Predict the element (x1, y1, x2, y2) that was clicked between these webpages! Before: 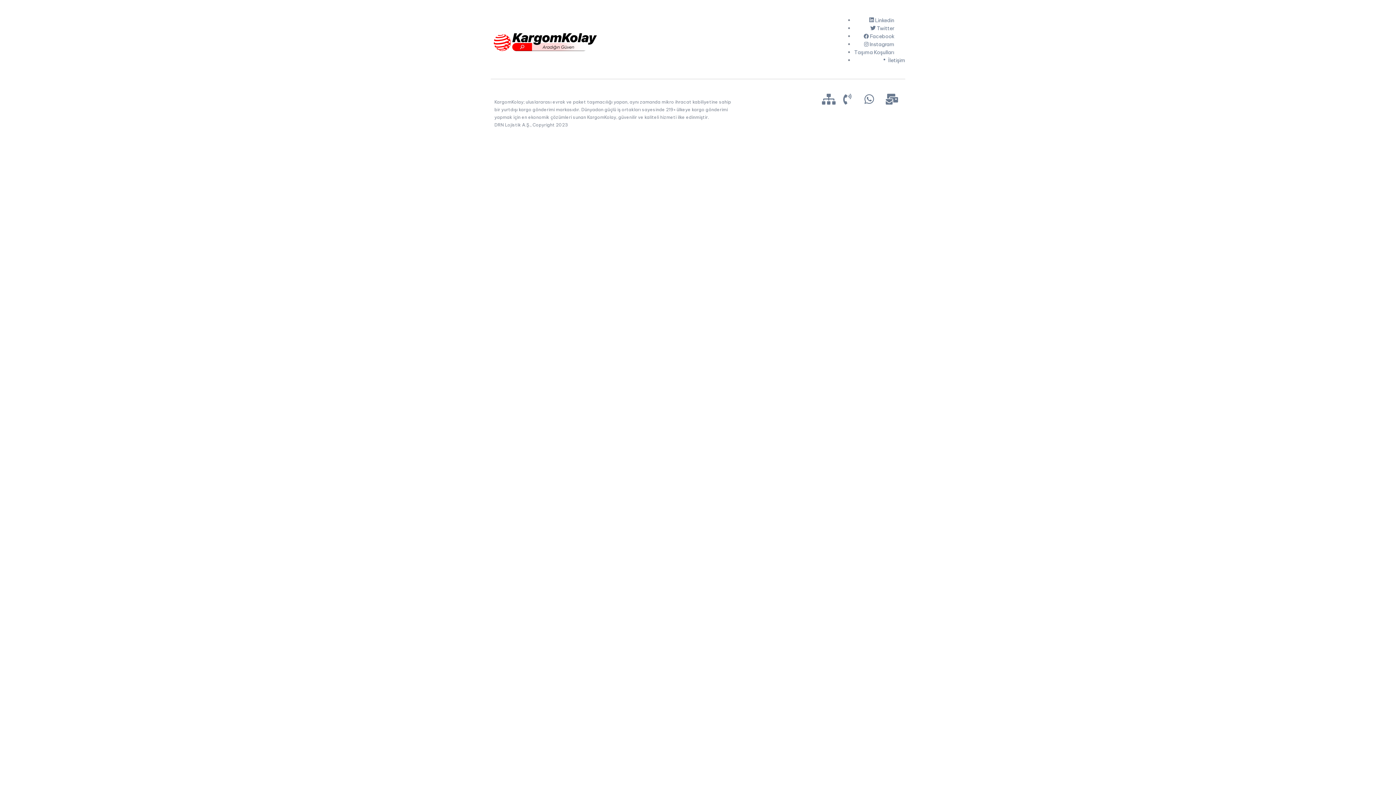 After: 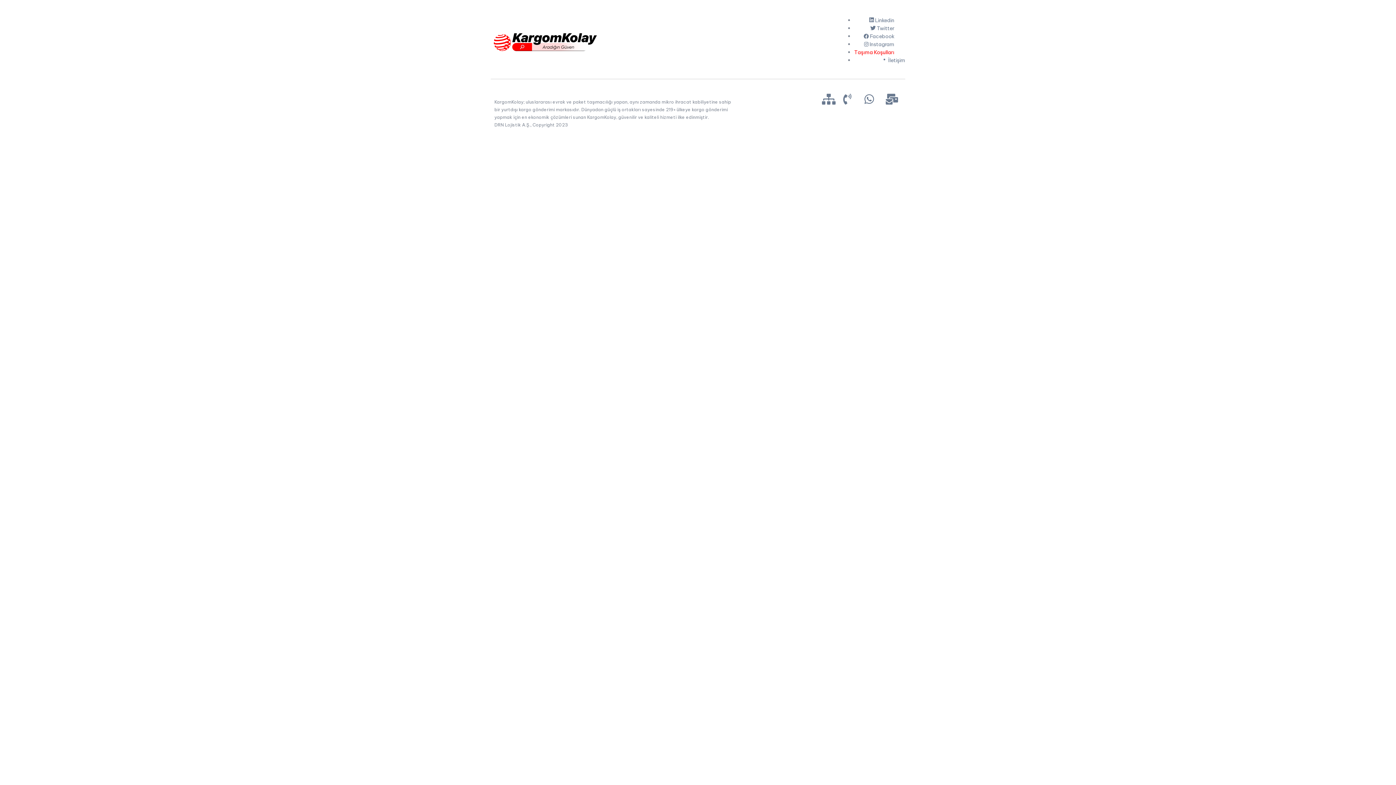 Action: bbox: (854, 49, 894, 55) label: Taşıma Koşulları